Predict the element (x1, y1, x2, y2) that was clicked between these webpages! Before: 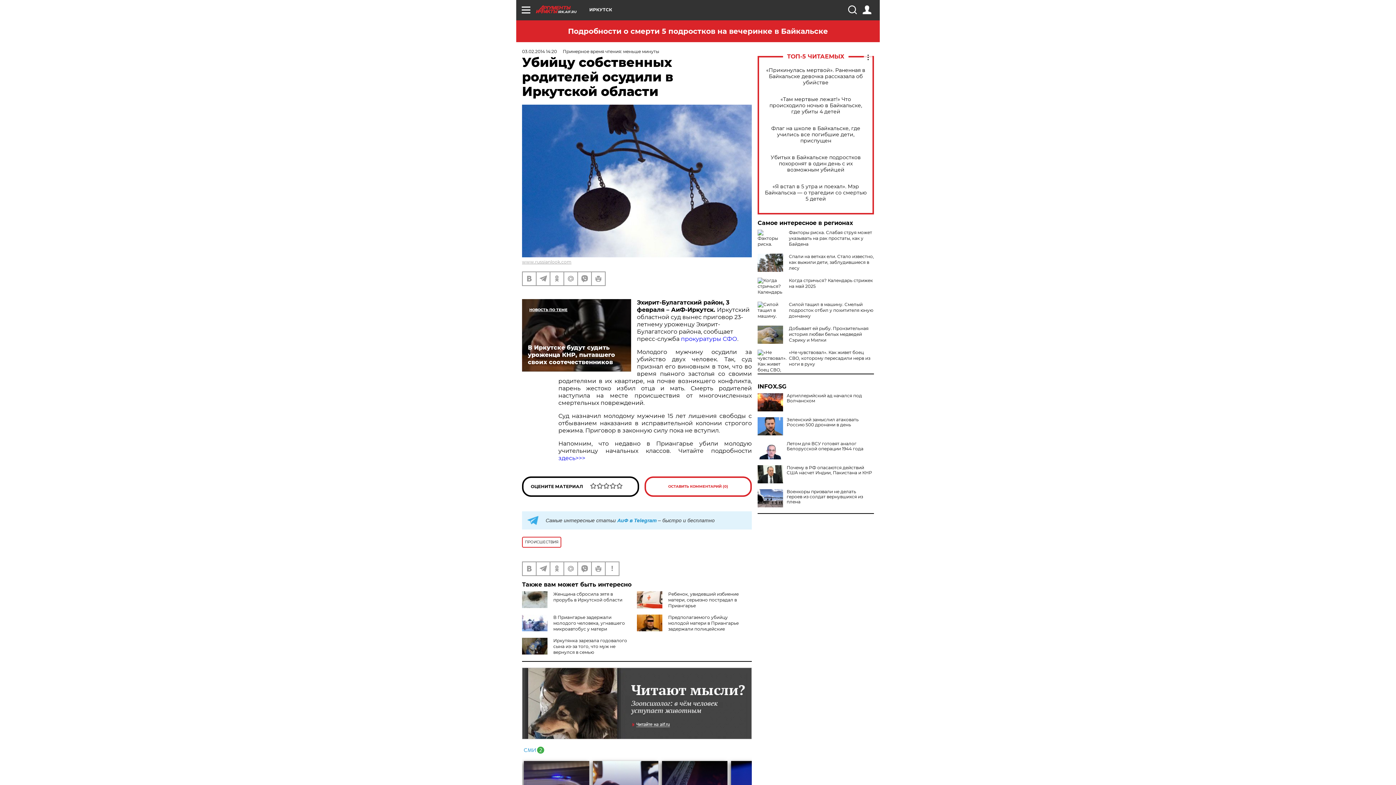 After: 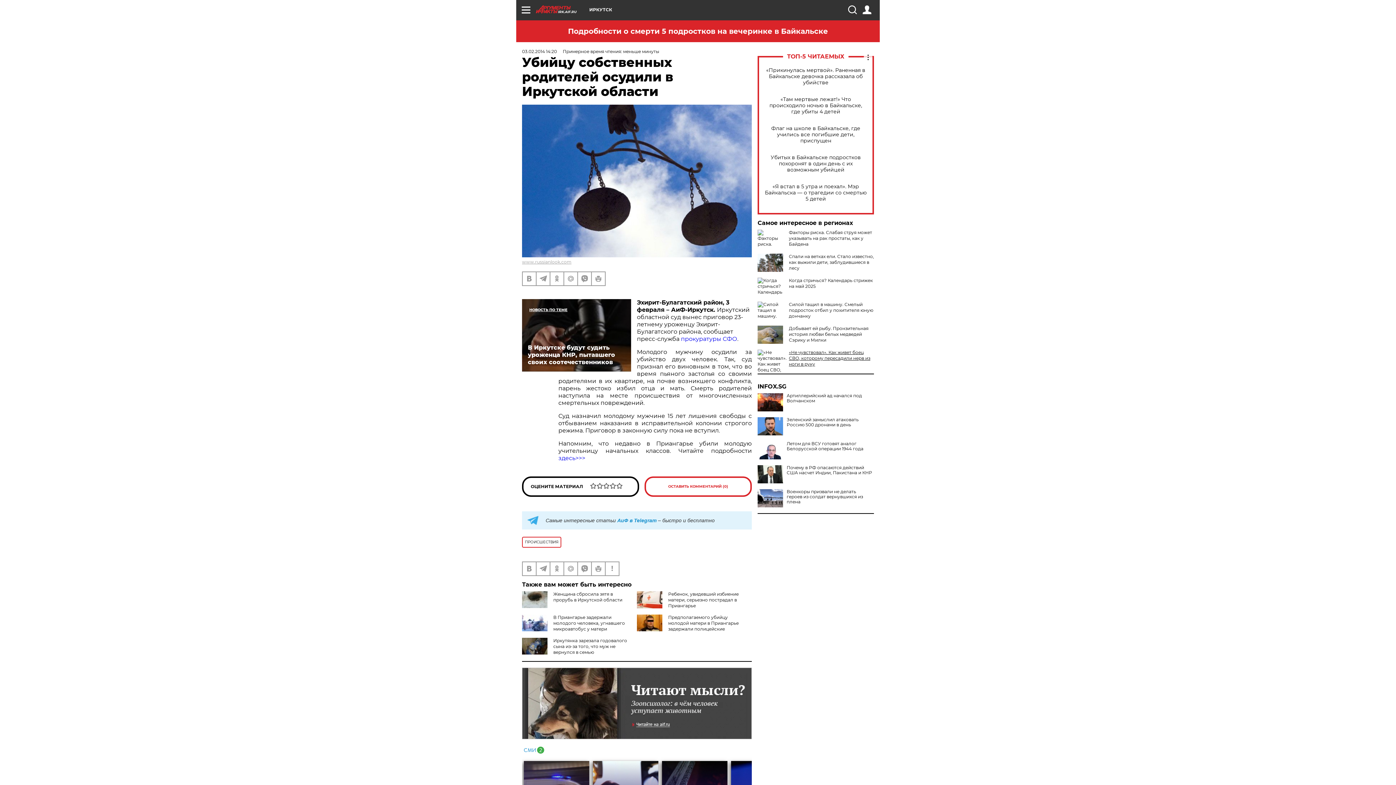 Action: bbox: (789, 349, 870, 366) label: «Не чувствовал». Как живет боец СВО, которому пересадили нерв из ноги в руку